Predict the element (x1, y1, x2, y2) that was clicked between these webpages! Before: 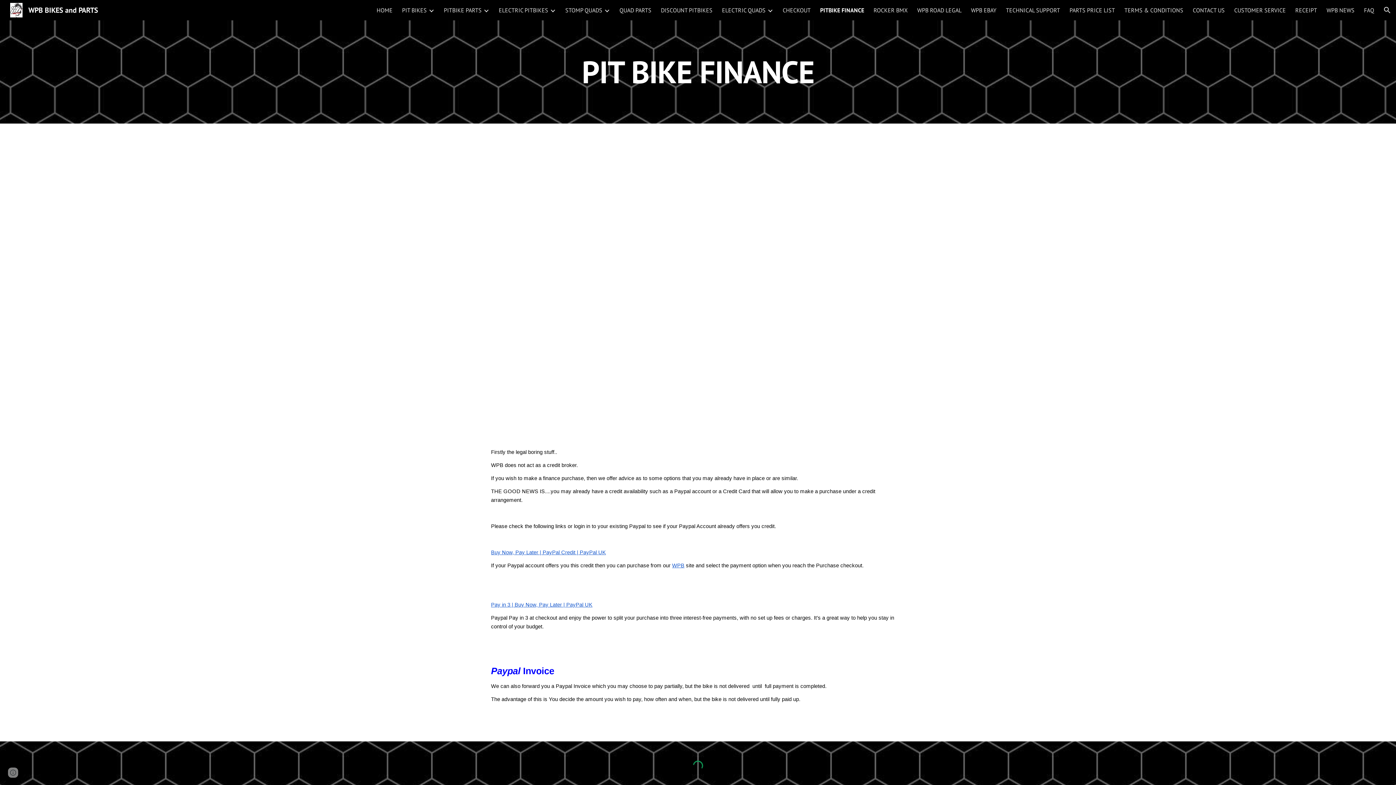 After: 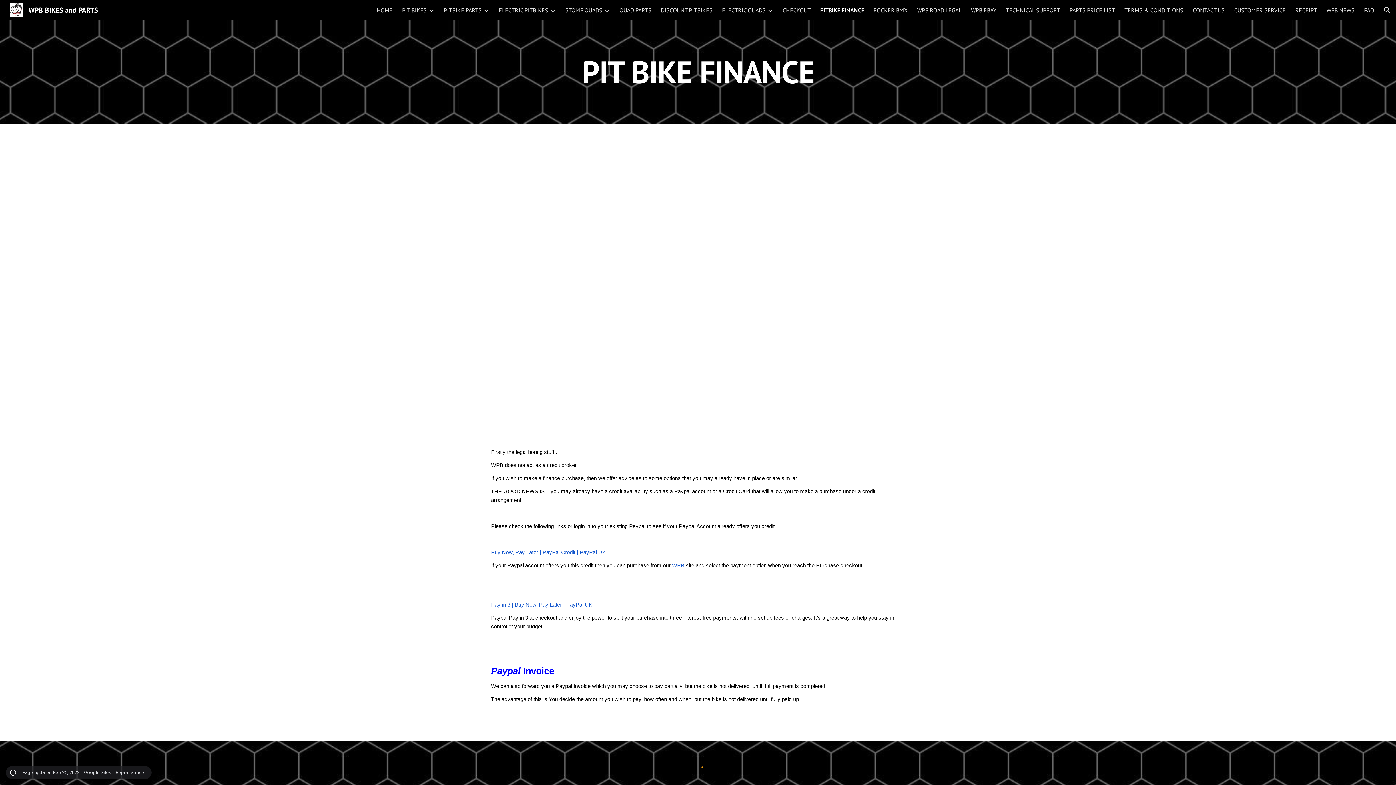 Action: label: Site actions bbox: (8, 768, 18, 778)